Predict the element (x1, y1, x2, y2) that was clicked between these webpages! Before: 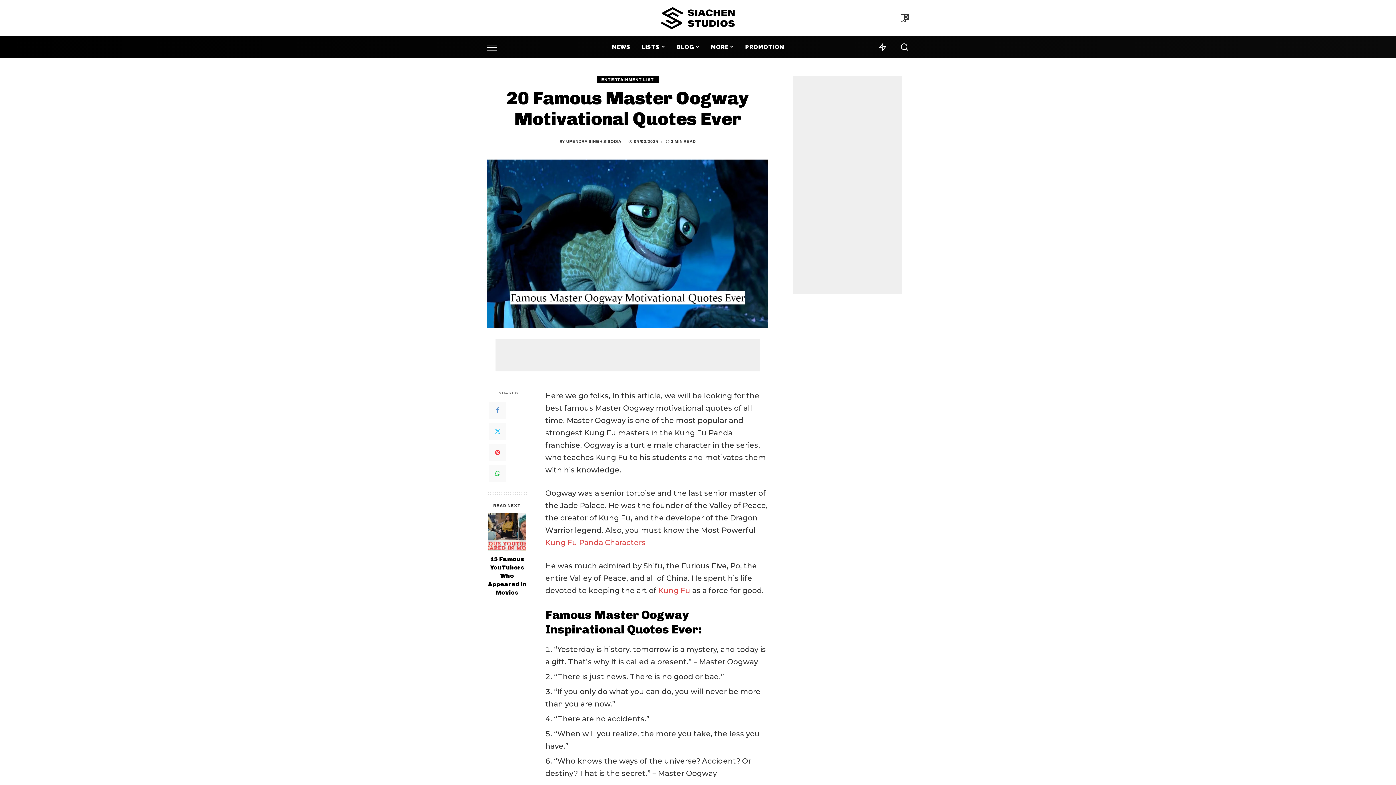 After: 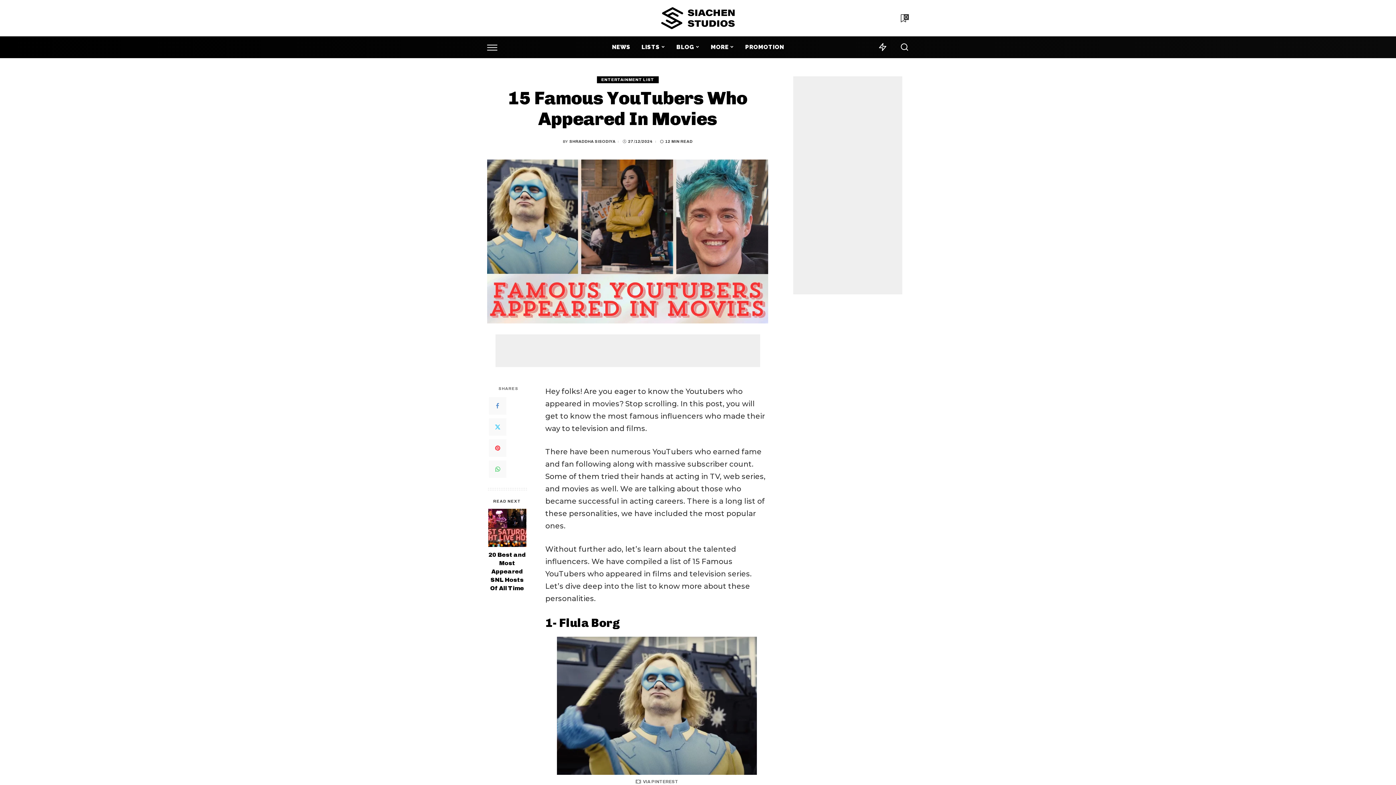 Action: label: 15 Famous YouTubers Who Appeared In Movies bbox: (487, 555, 527, 597)